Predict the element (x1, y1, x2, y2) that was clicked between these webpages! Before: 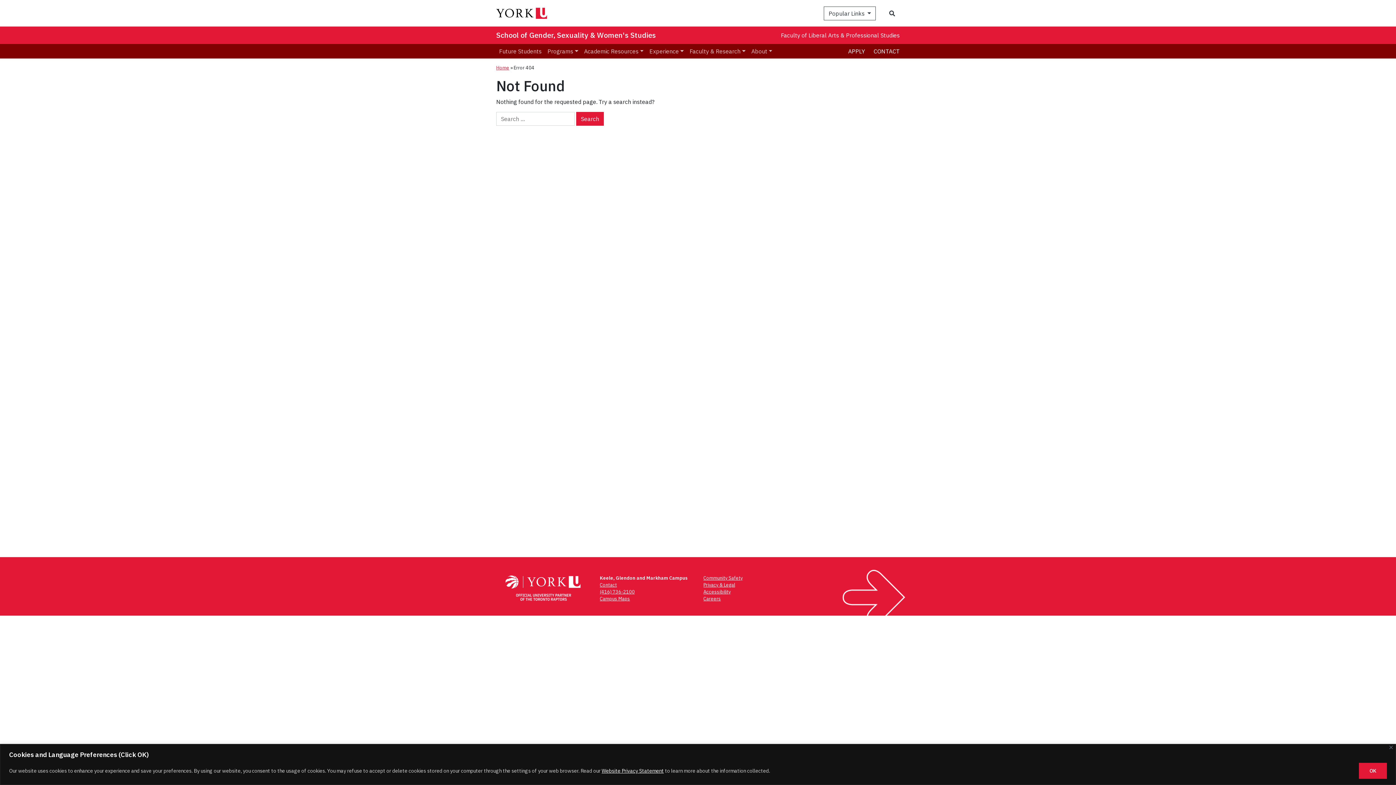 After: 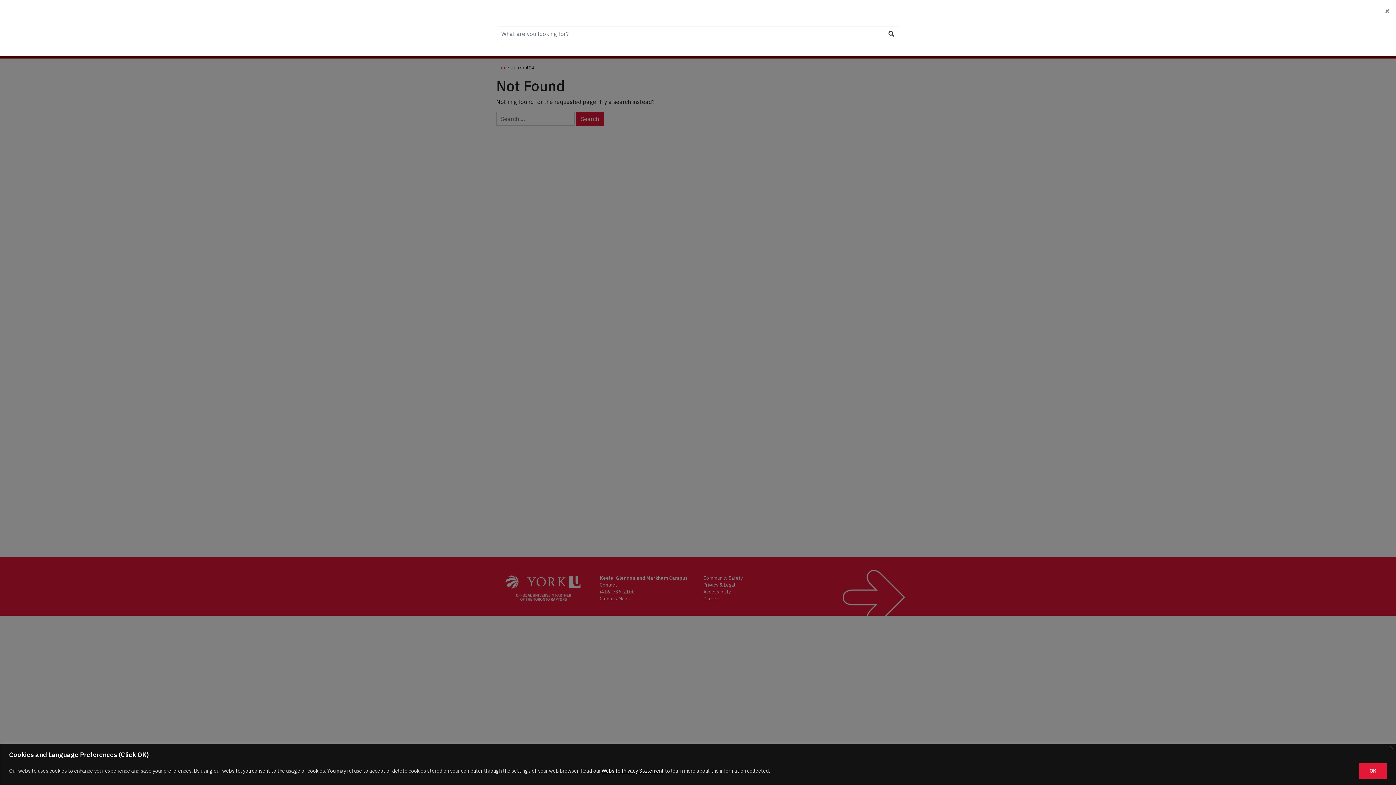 Action: label: Search bbox: (884, 6, 900, 20)